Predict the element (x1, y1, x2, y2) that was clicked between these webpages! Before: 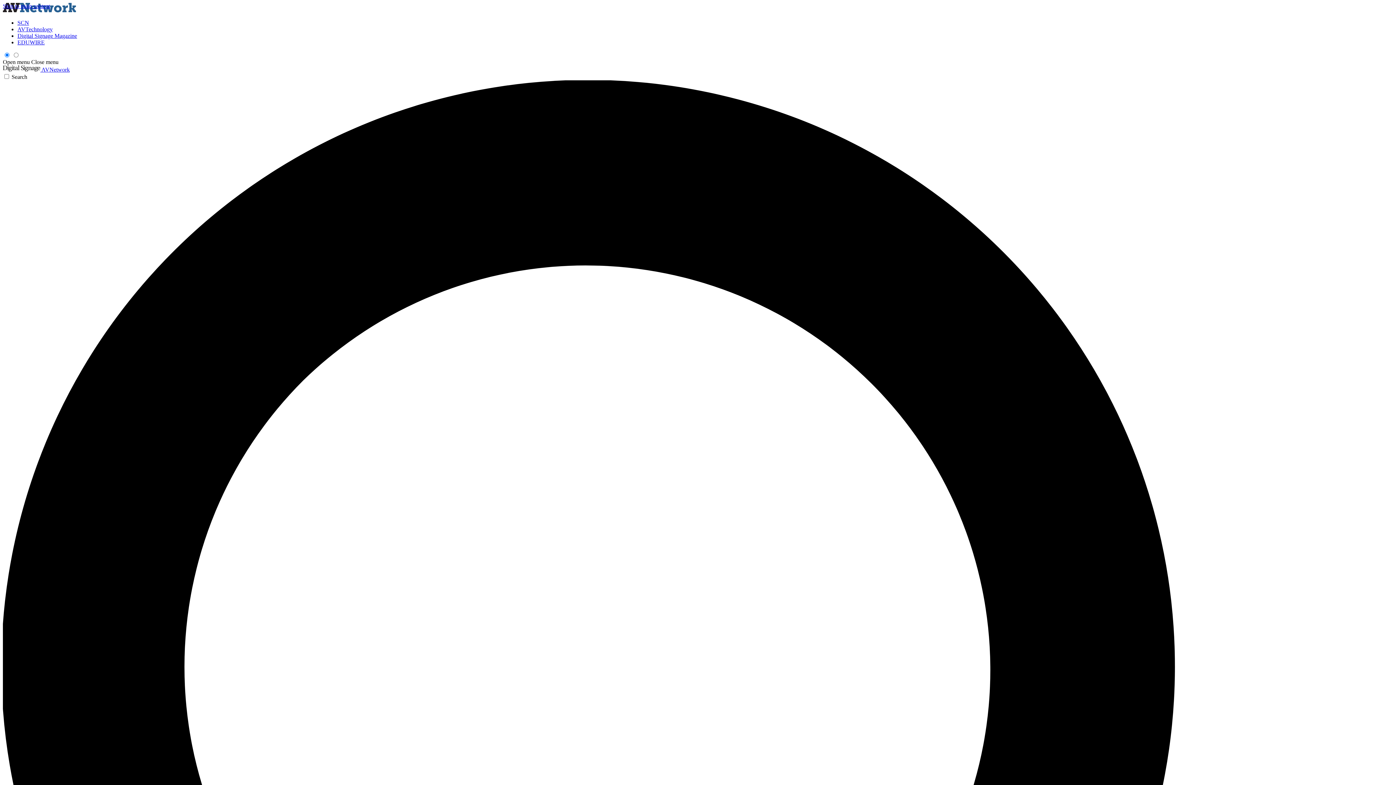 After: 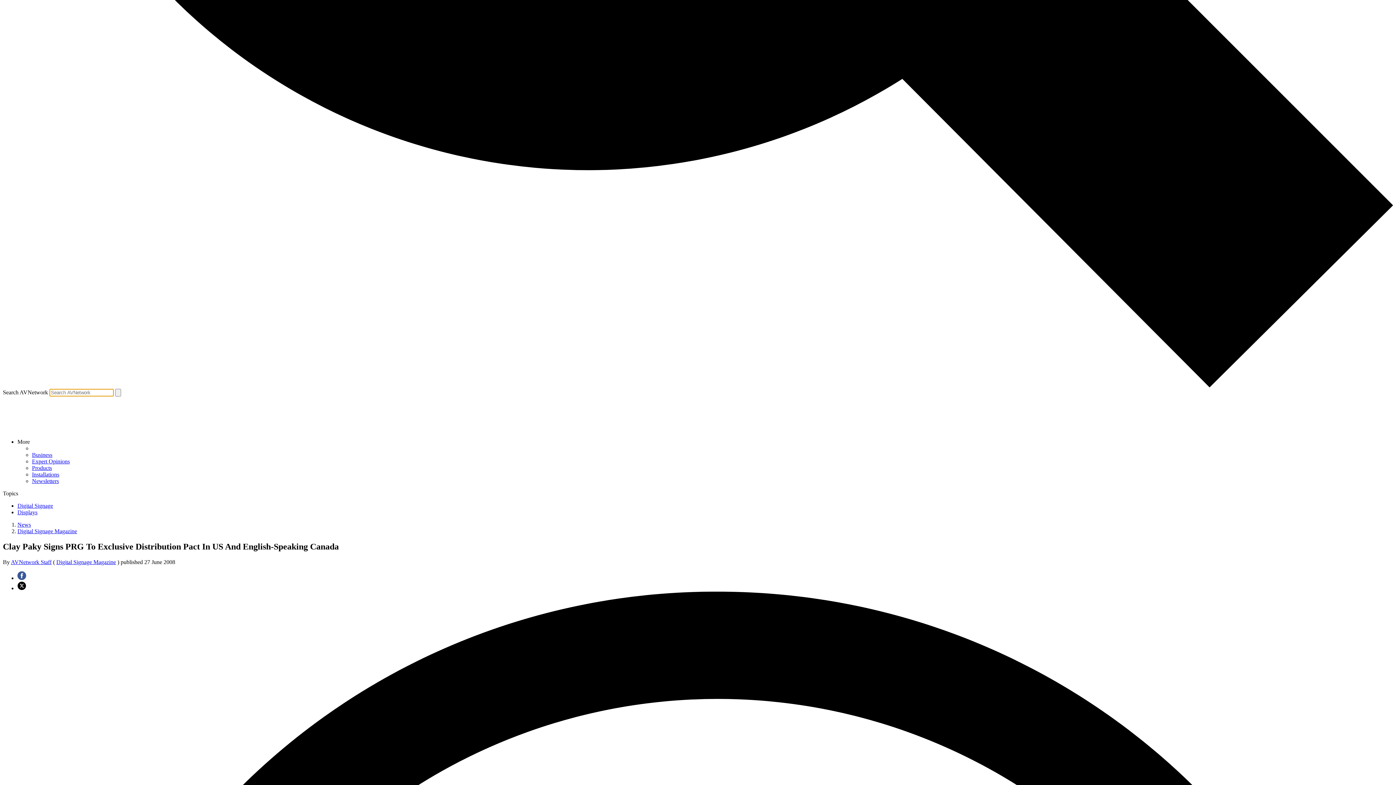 Action: label: Search bbox: (2, 73, 1393, 1472)